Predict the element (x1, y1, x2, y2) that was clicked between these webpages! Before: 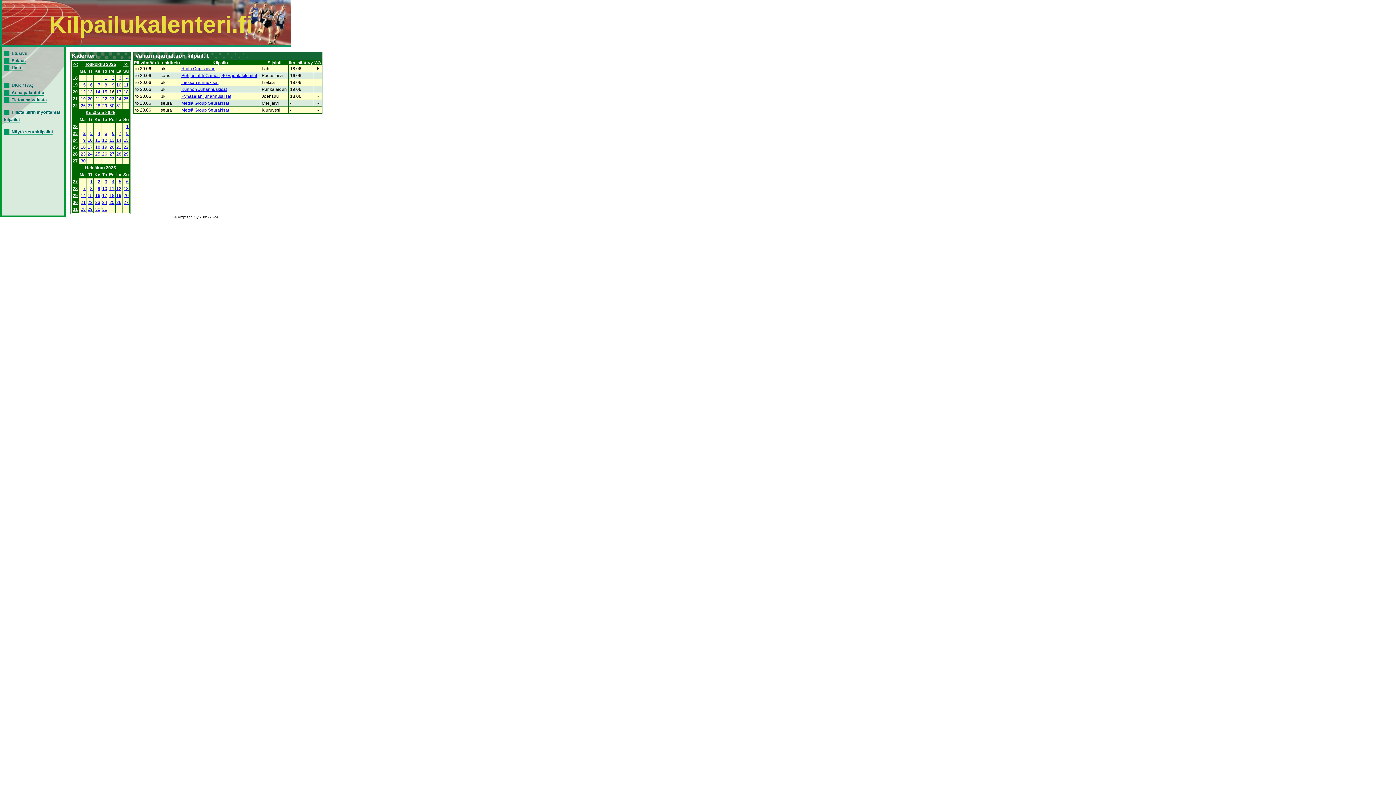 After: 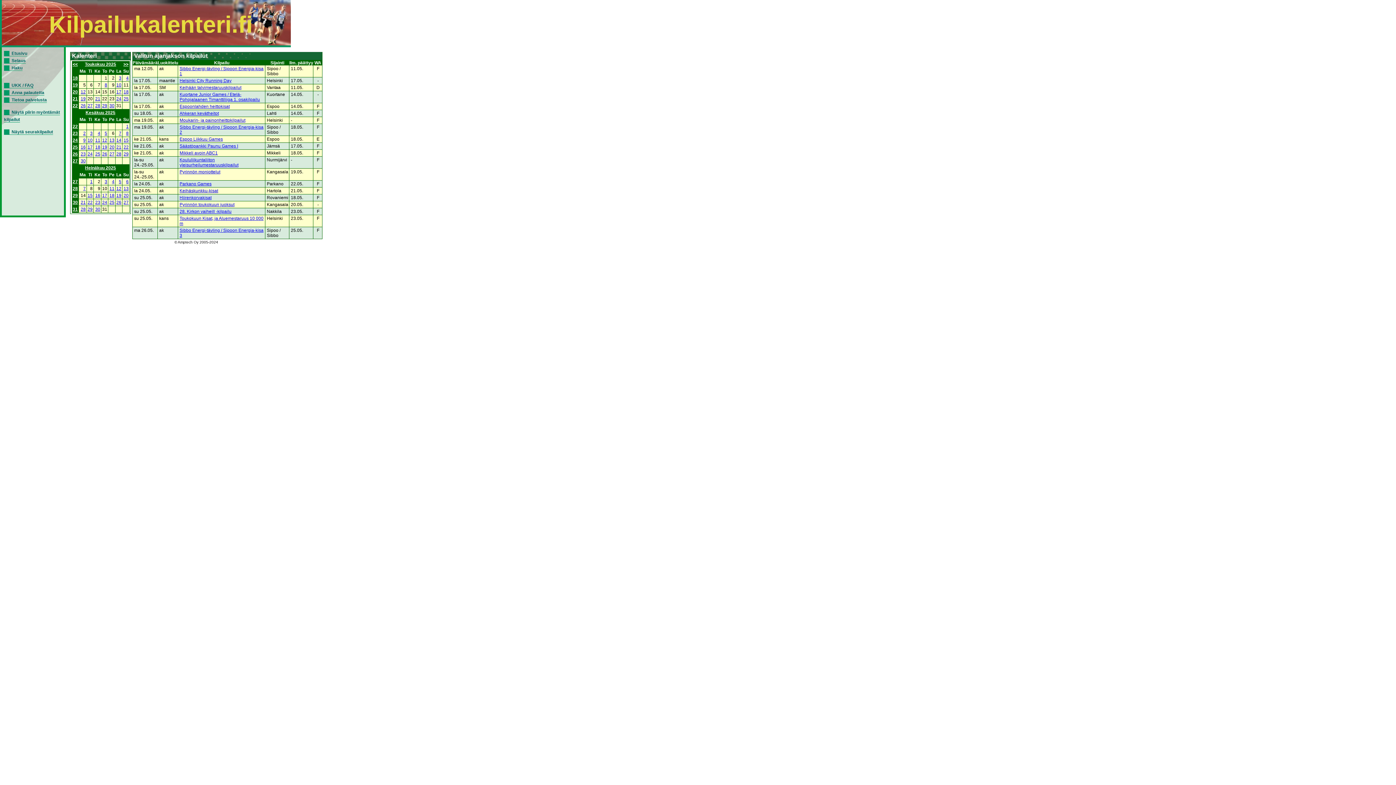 Action: label: 11 bbox: (123, 82, 128, 87)